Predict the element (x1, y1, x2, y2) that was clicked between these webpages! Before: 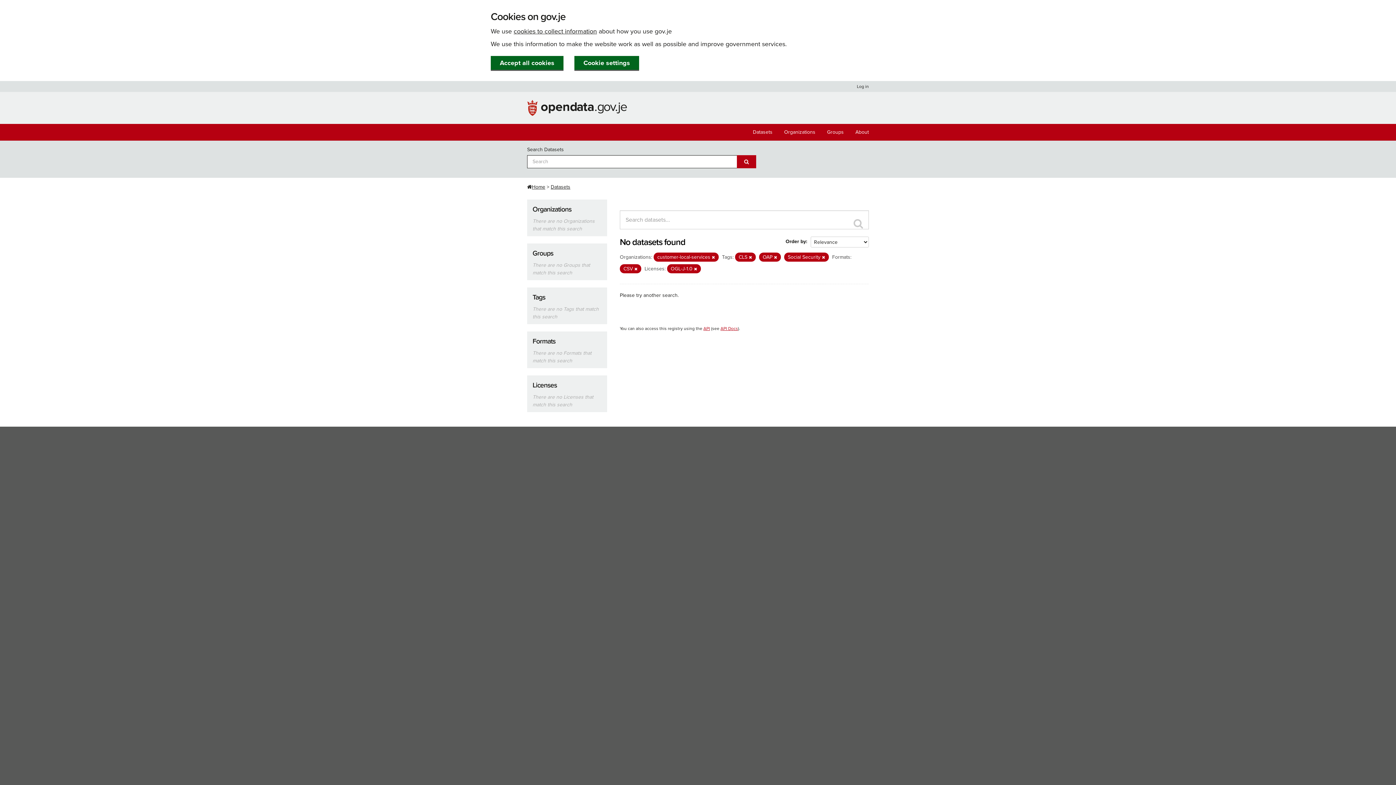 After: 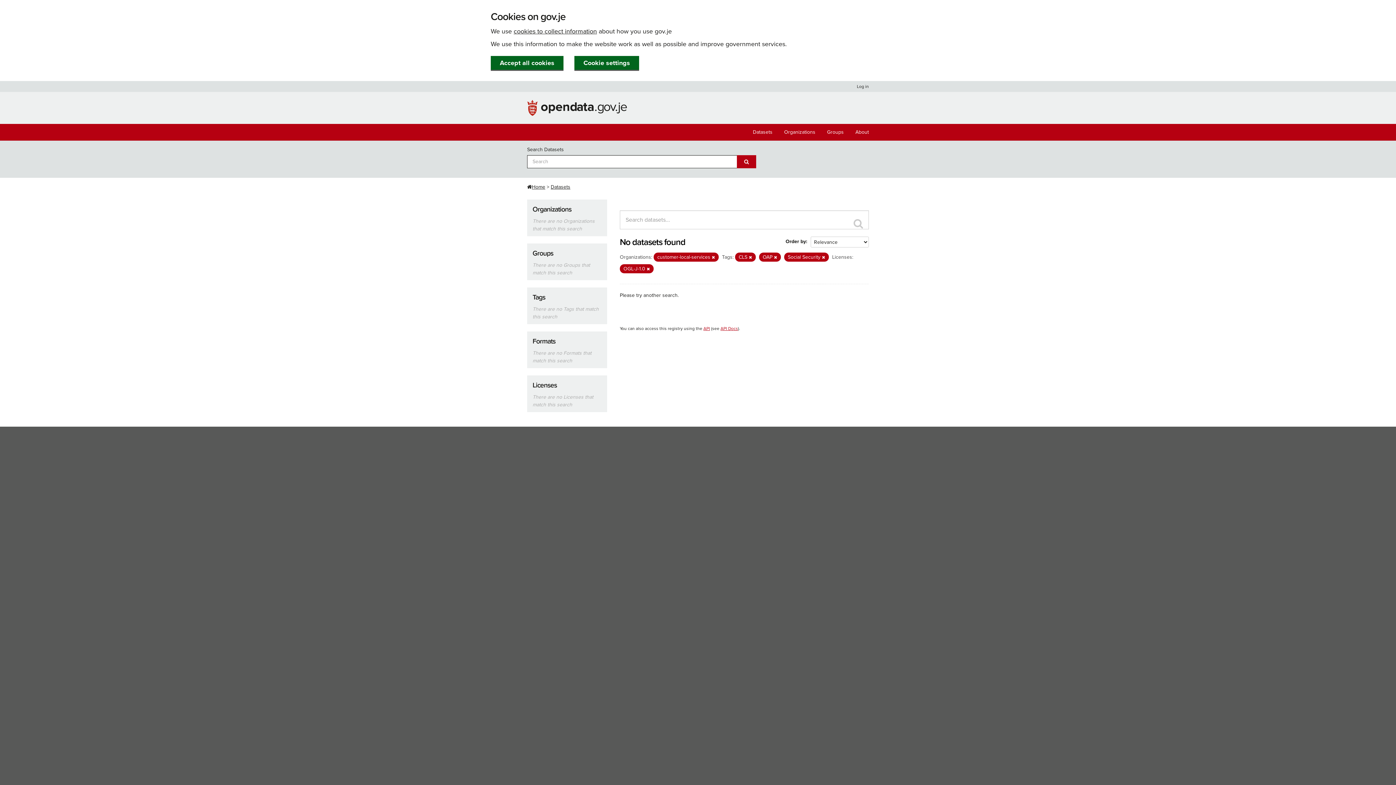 Action: bbox: (634, 266, 637, 271)